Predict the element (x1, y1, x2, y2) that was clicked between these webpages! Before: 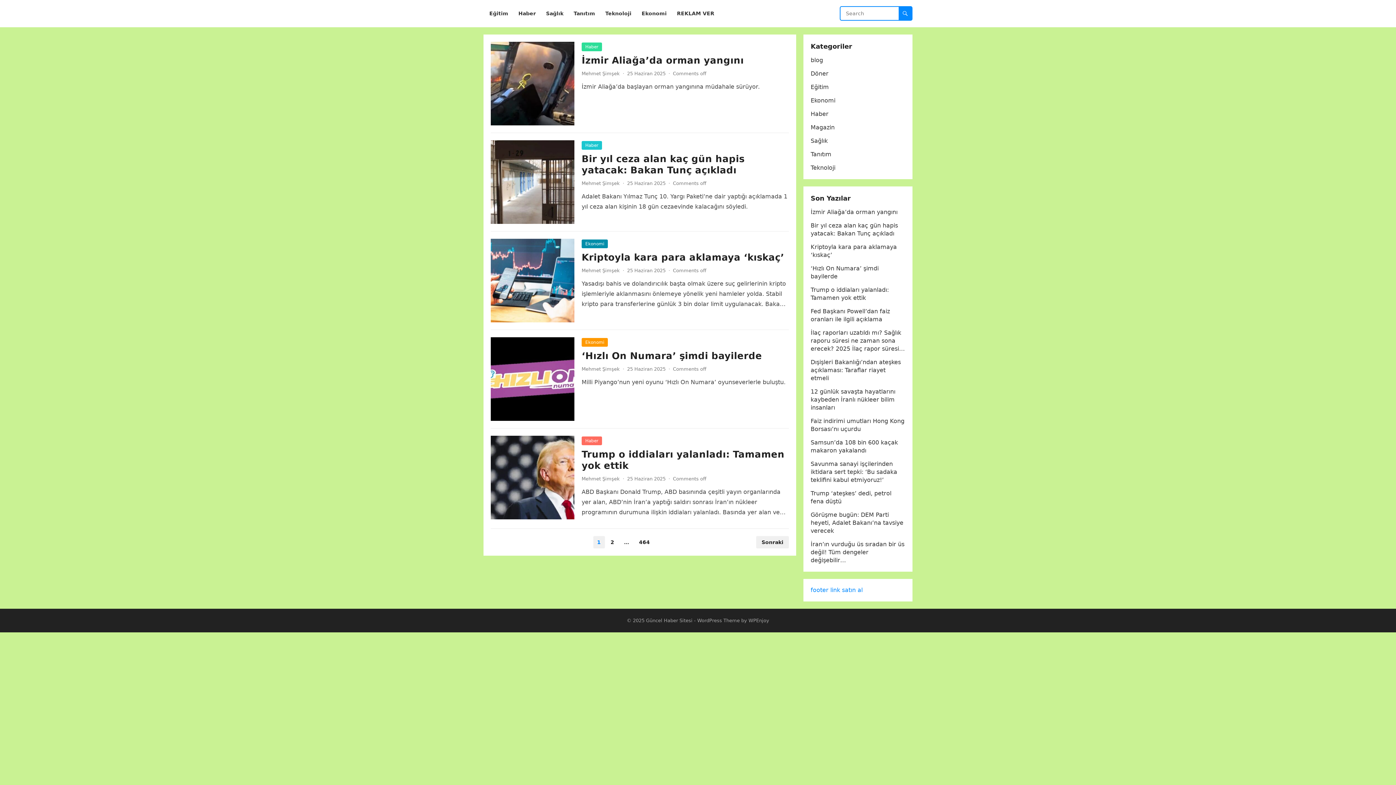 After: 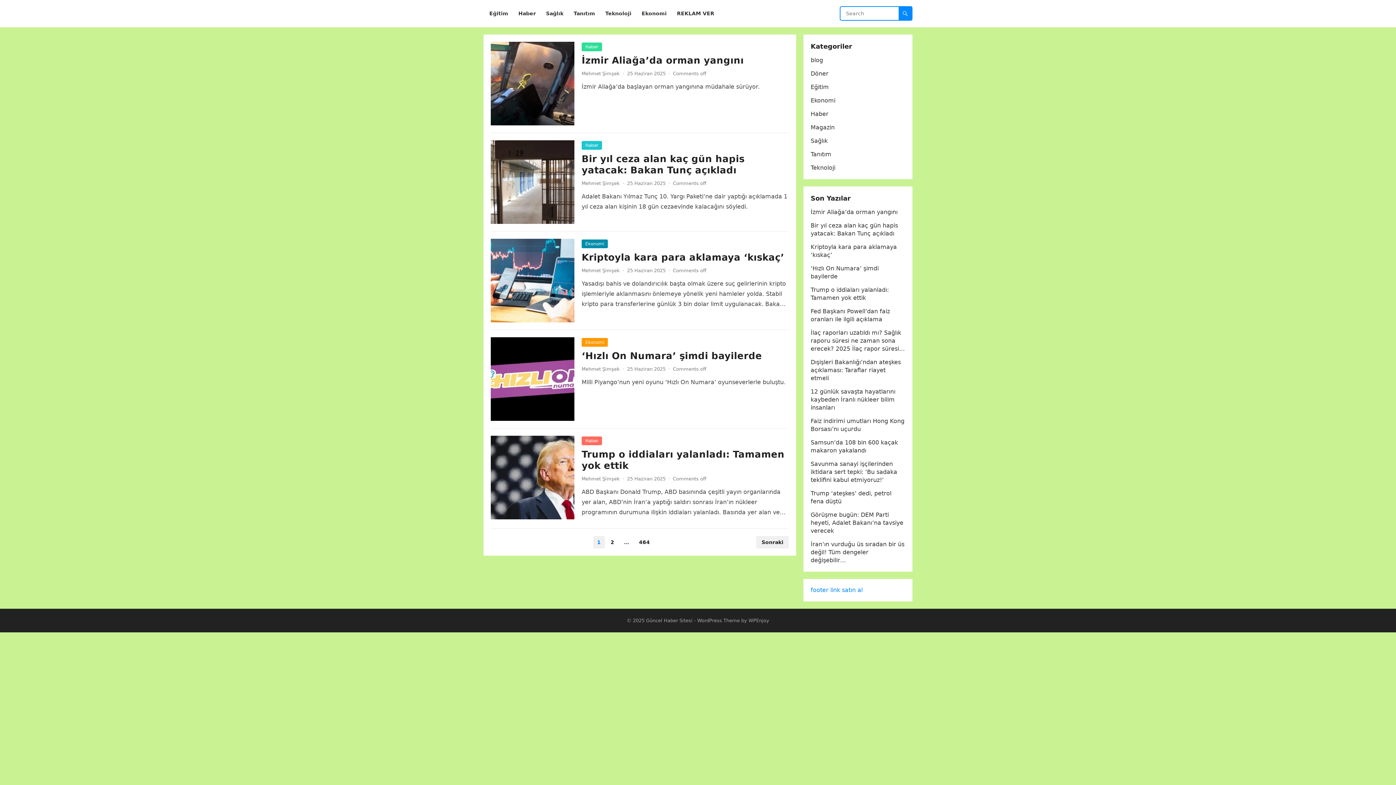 Action: bbox: (646, 618, 692, 623) label: Güncel Haber Sitesi